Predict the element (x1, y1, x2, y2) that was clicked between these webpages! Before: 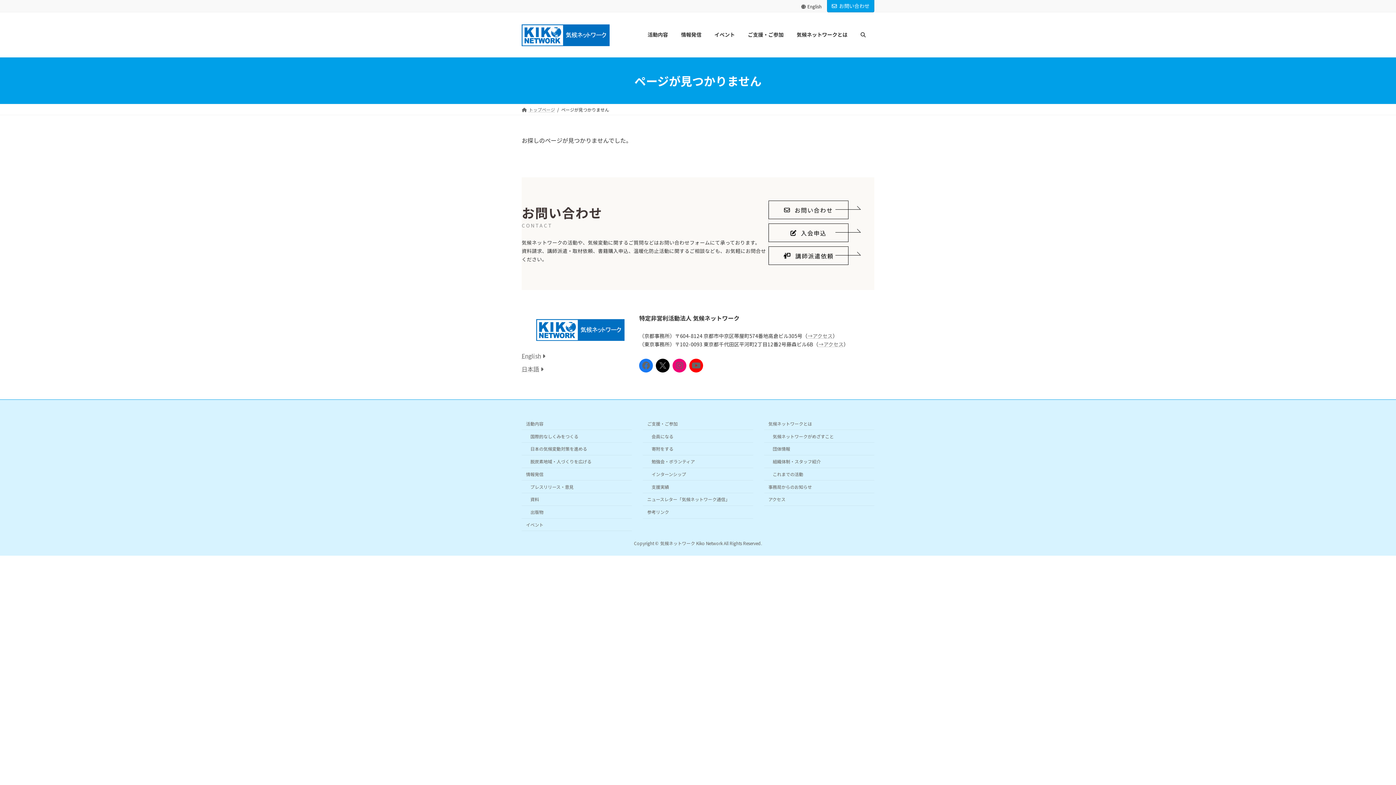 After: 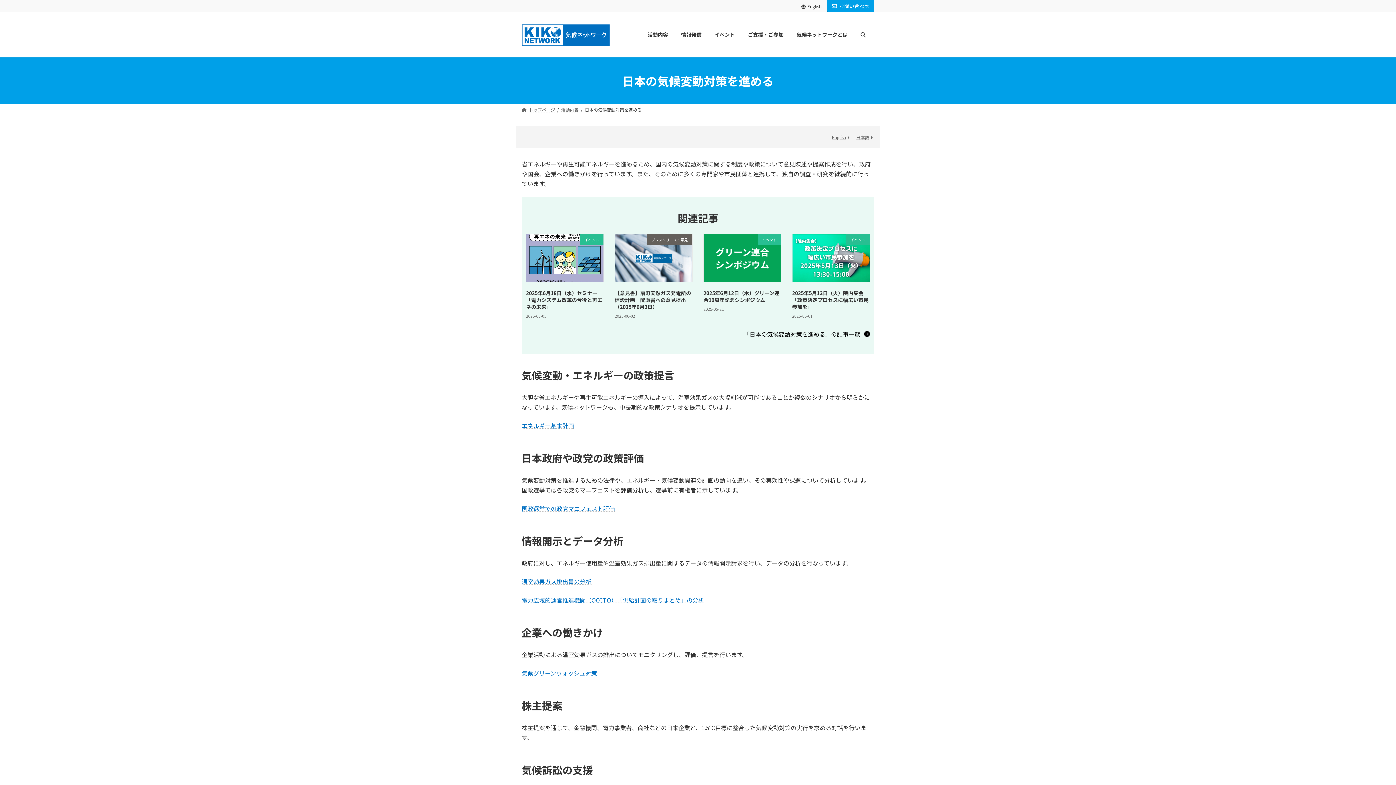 Action: label: 日本の気候変動対策を進める bbox: (521, 442, 632, 455)